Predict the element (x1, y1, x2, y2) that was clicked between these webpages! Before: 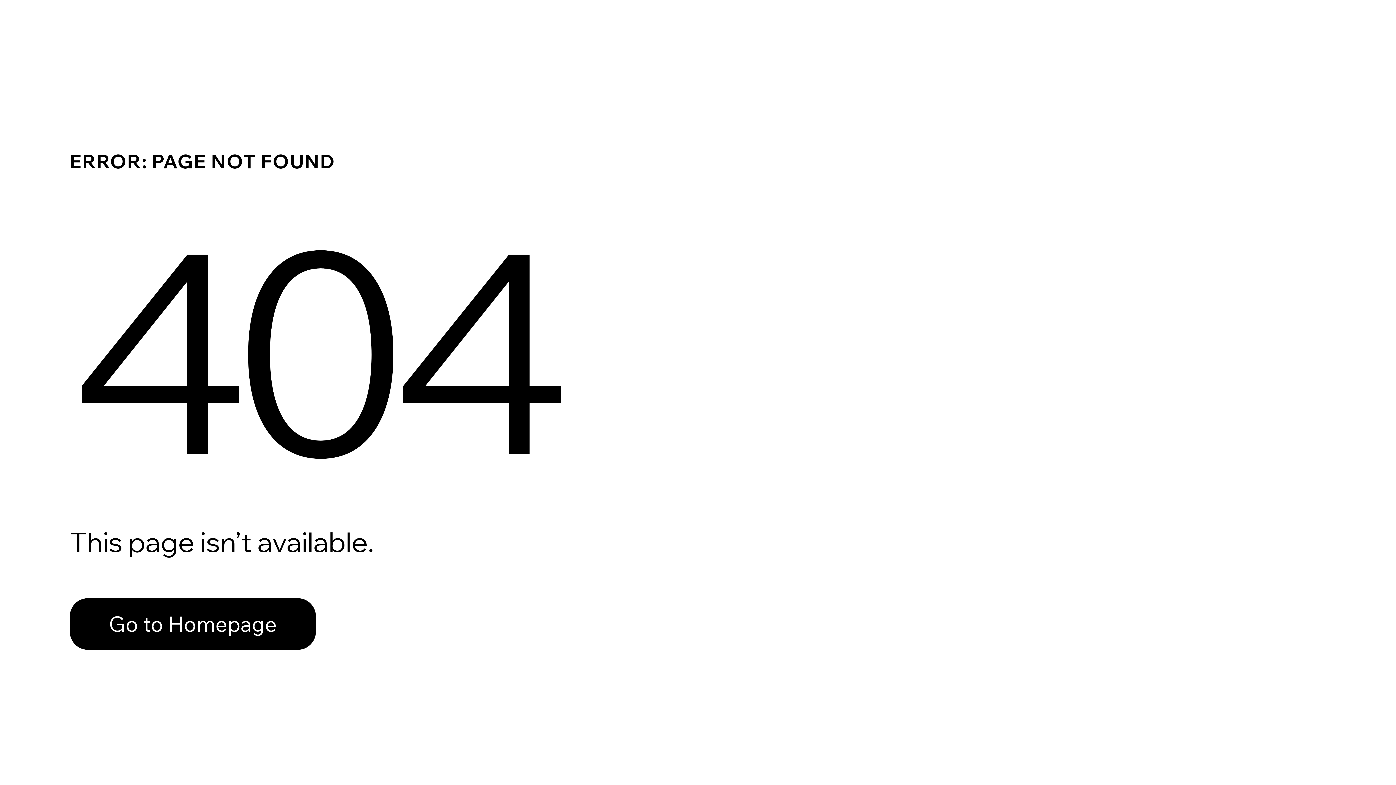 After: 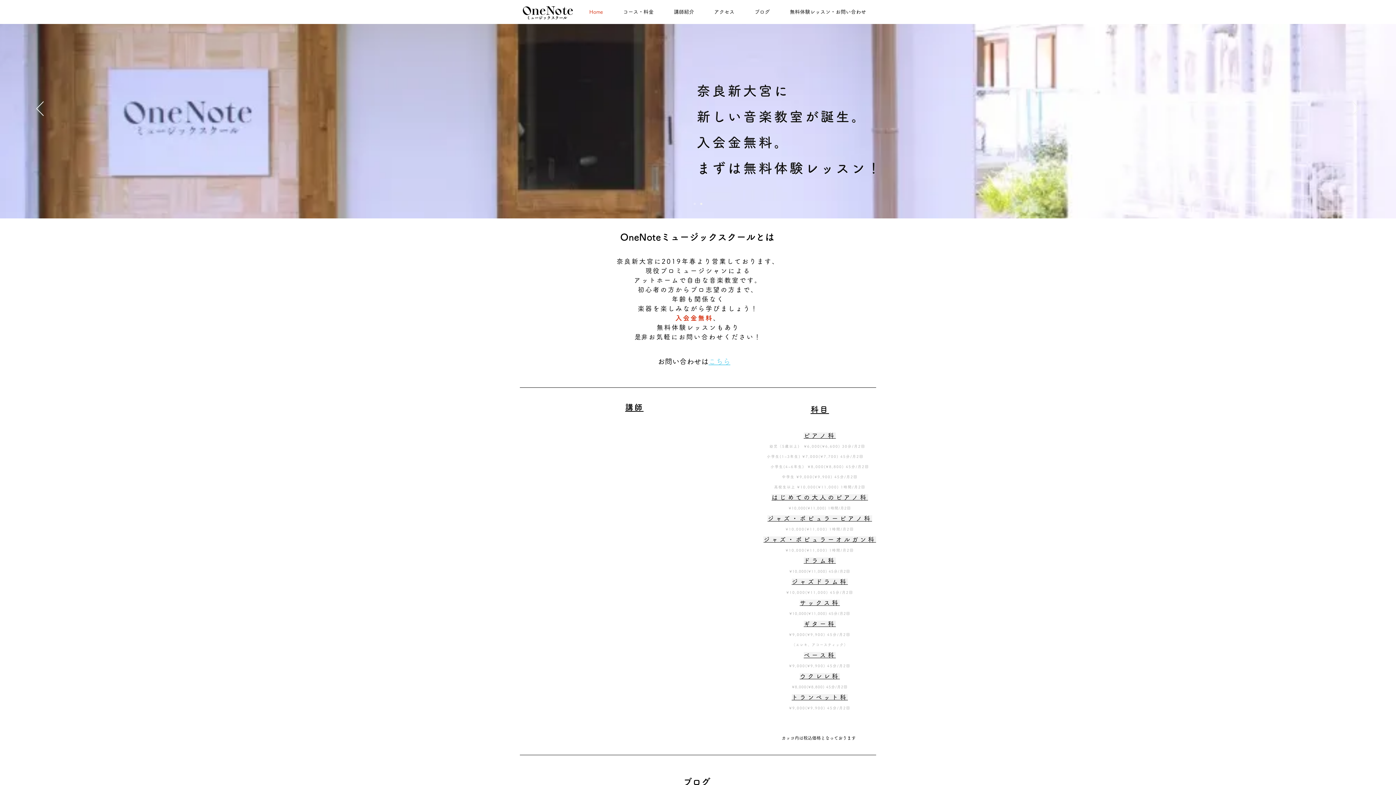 Action: label: Go to Homepage bbox: (69, 598, 316, 650)